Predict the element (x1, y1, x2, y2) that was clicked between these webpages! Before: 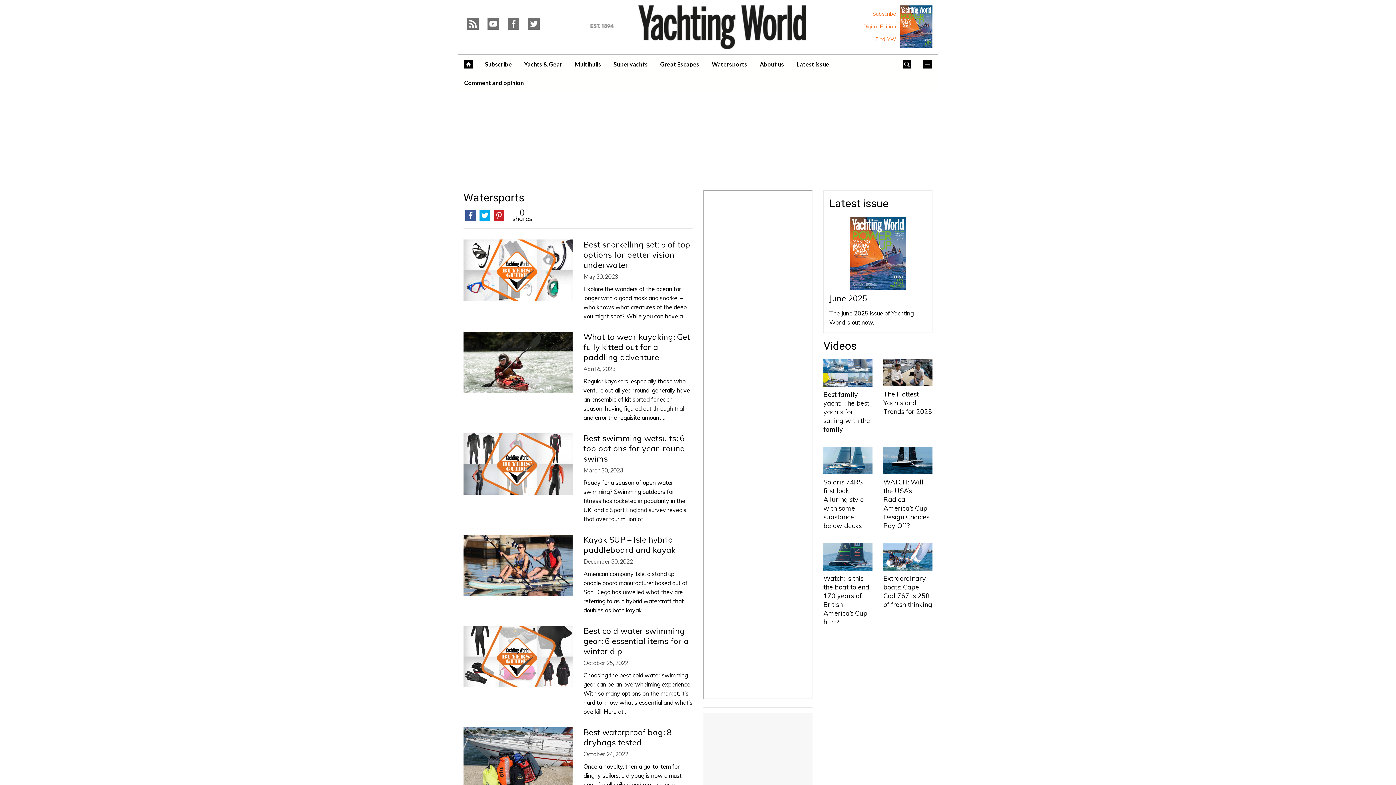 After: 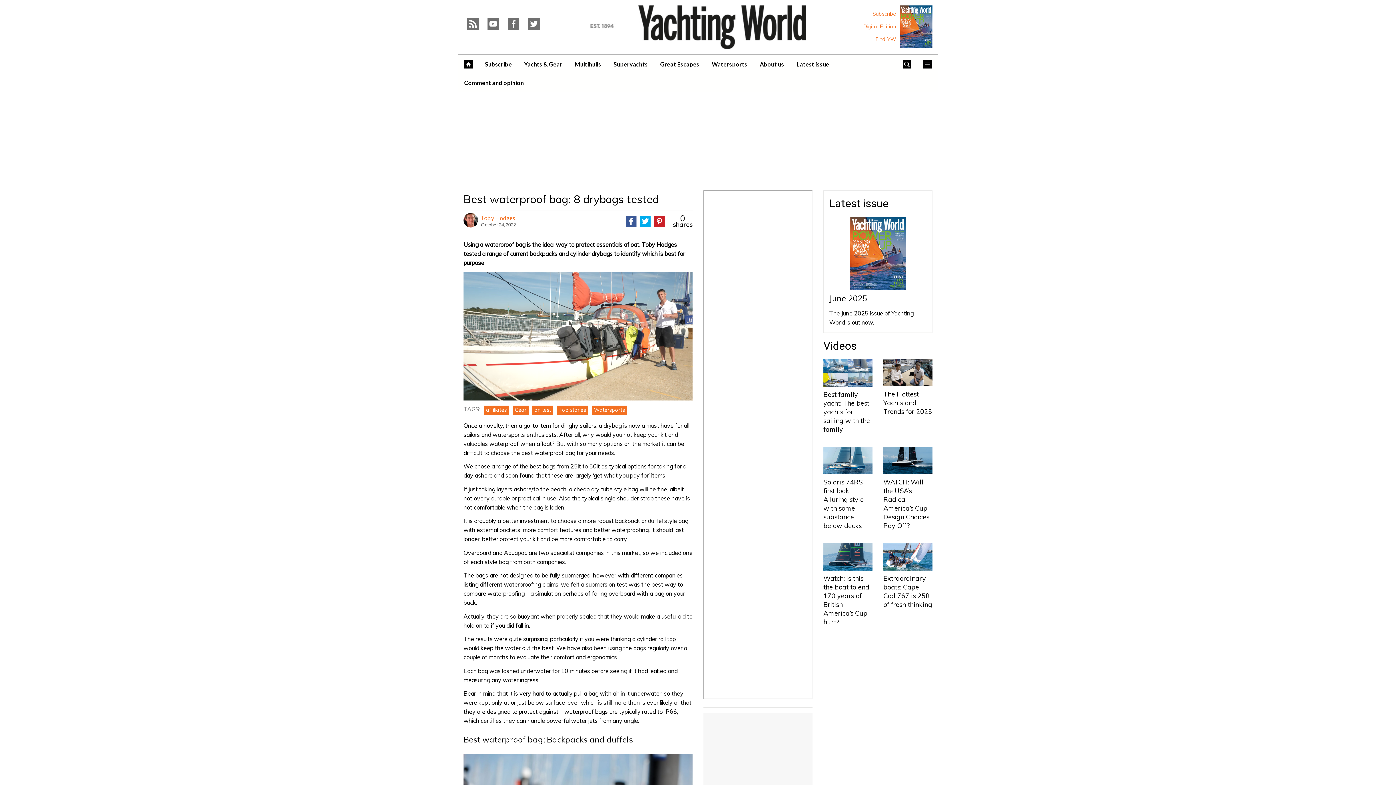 Action: bbox: (463, 727, 572, 795)